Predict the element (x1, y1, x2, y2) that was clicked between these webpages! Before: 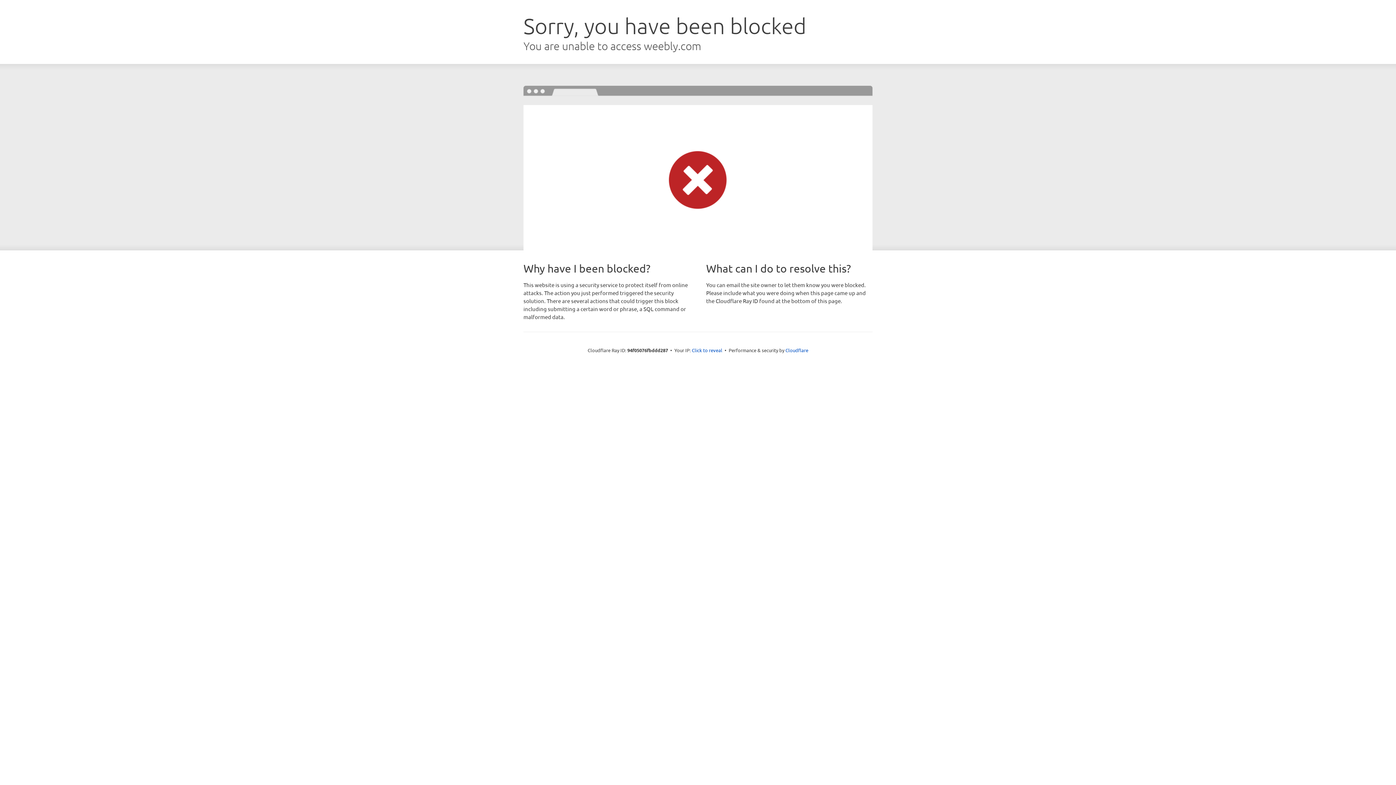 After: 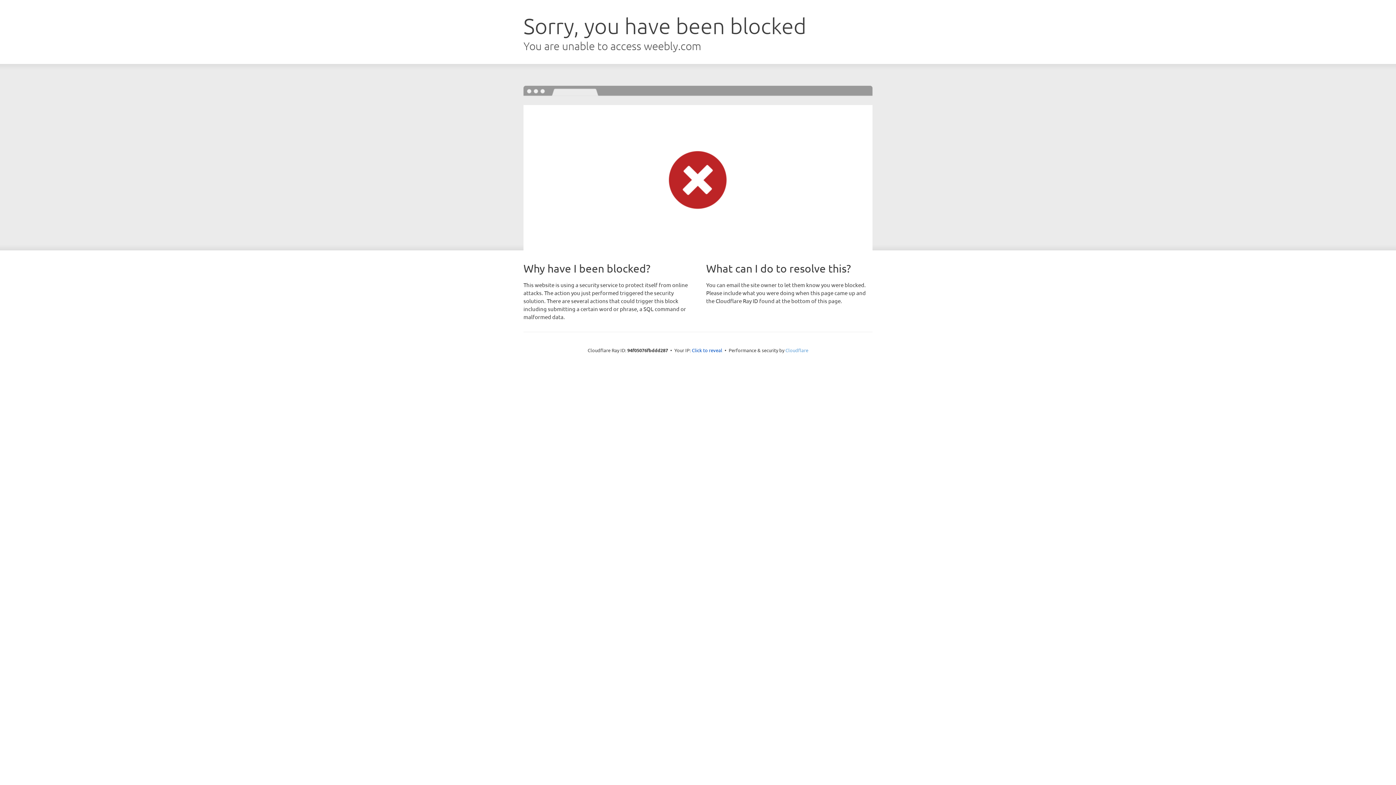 Action: label: Cloudflare bbox: (785, 347, 808, 353)